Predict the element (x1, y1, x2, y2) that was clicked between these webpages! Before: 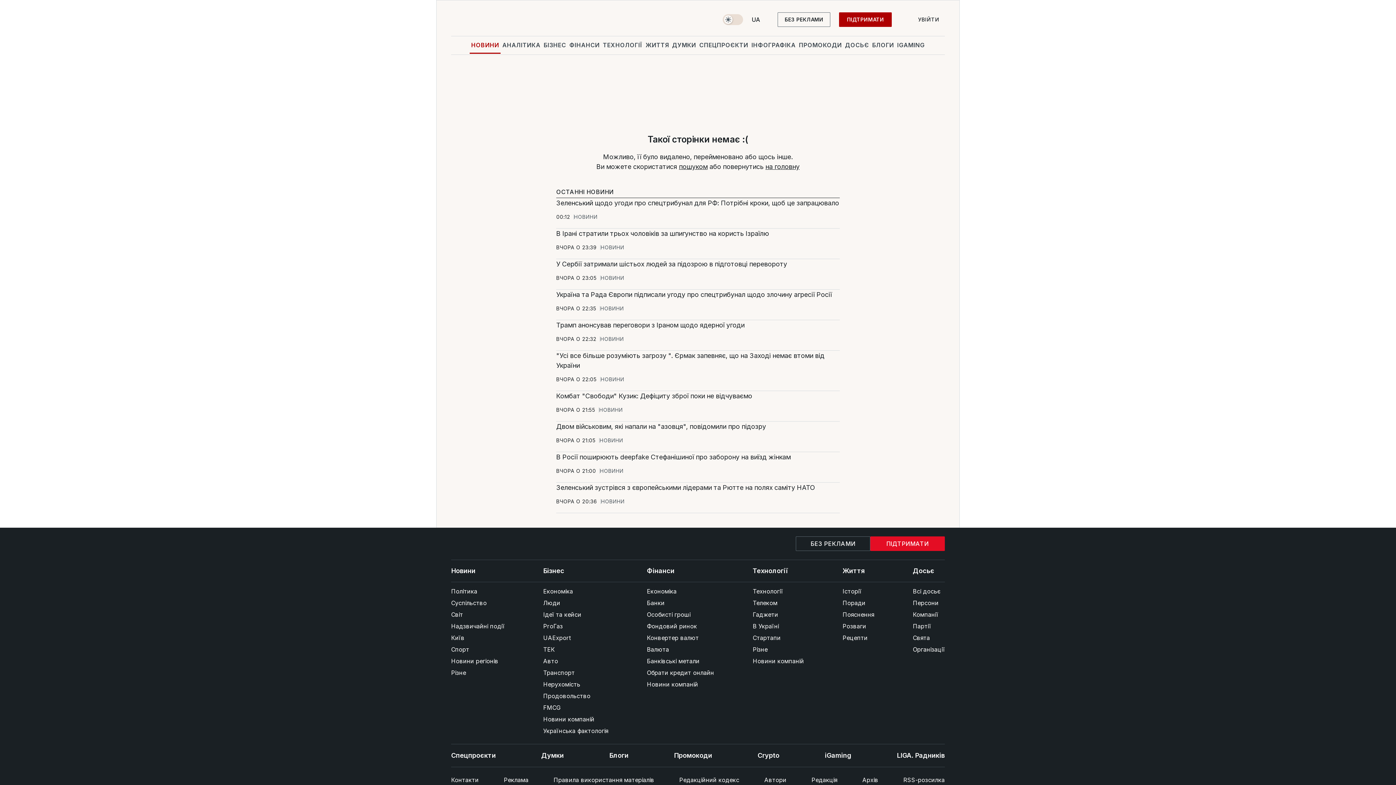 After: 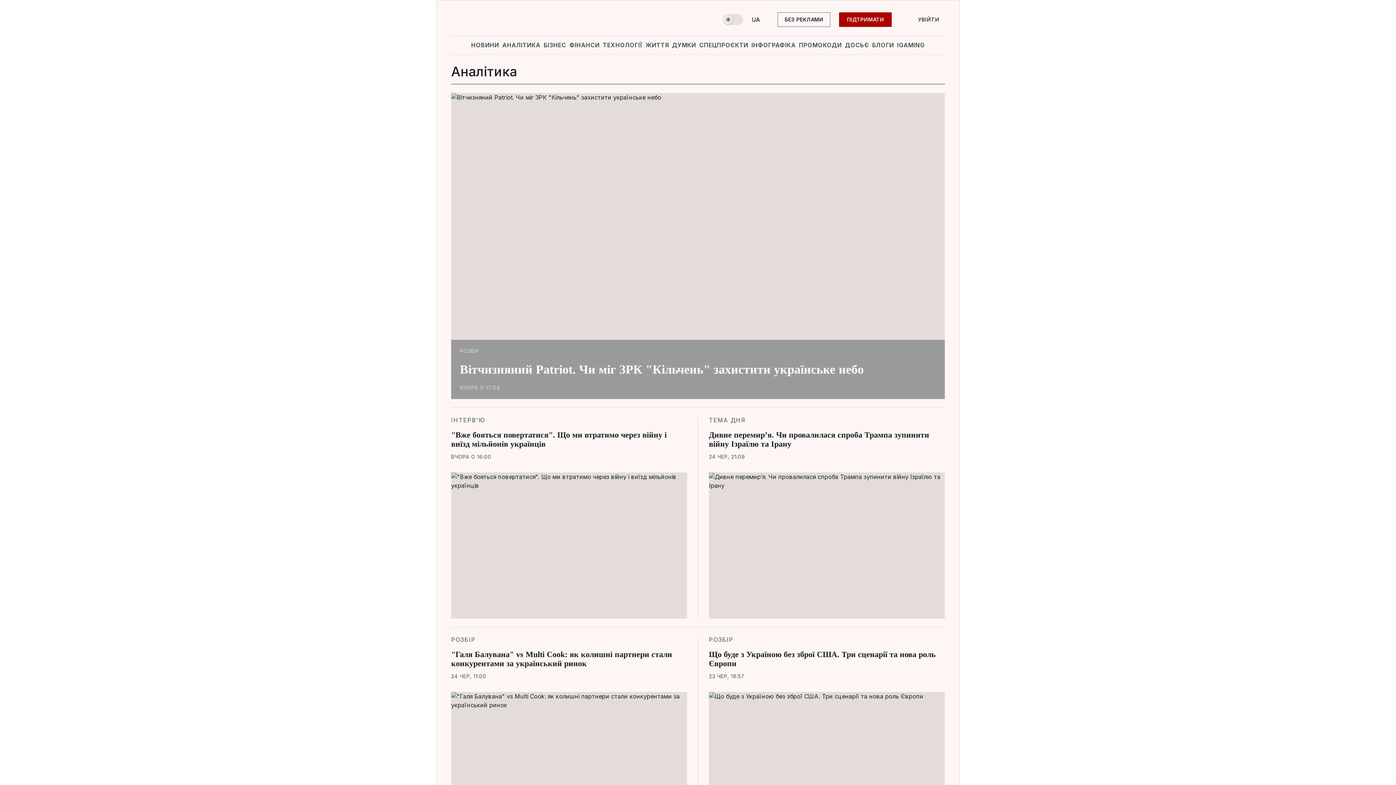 Action: bbox: (500, 36, 542, 53) label: АНАЛІТИКА